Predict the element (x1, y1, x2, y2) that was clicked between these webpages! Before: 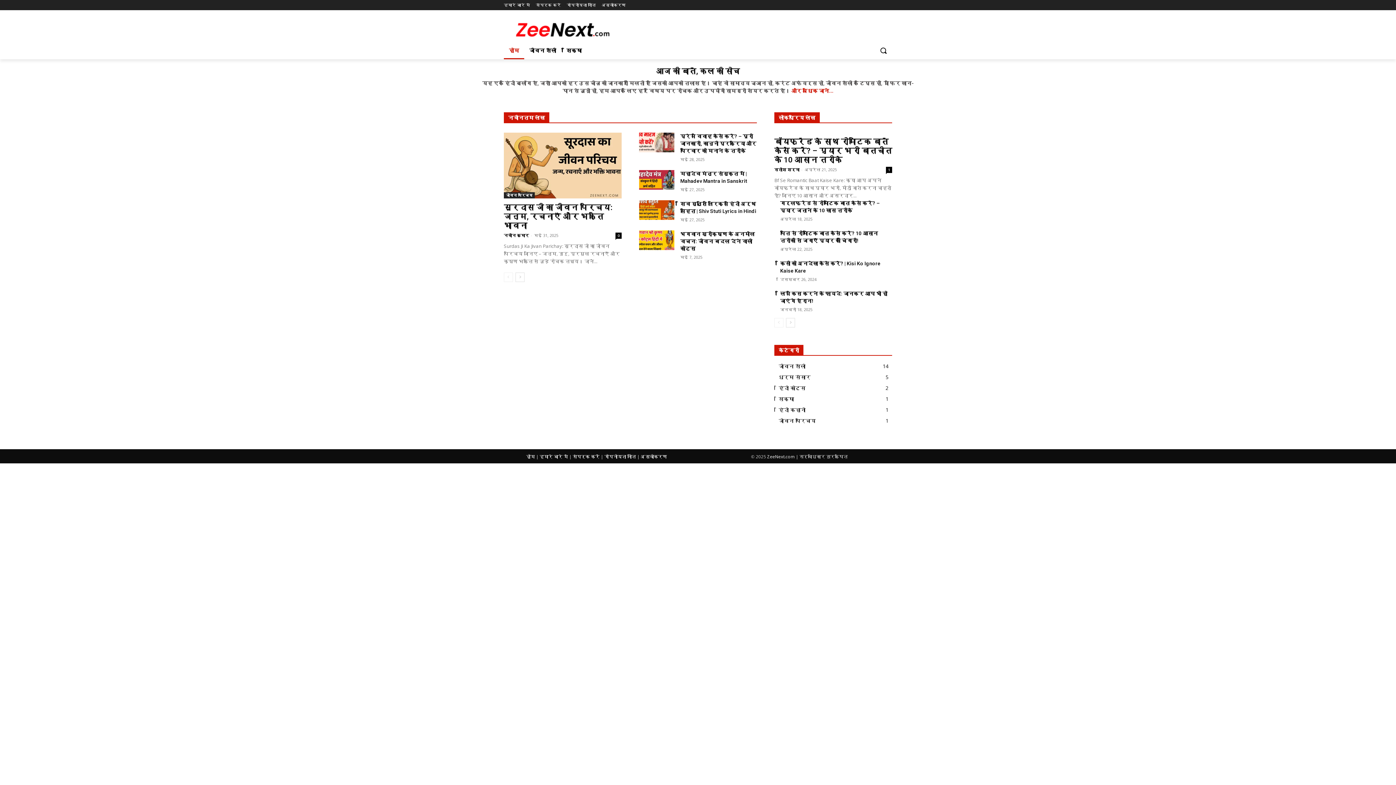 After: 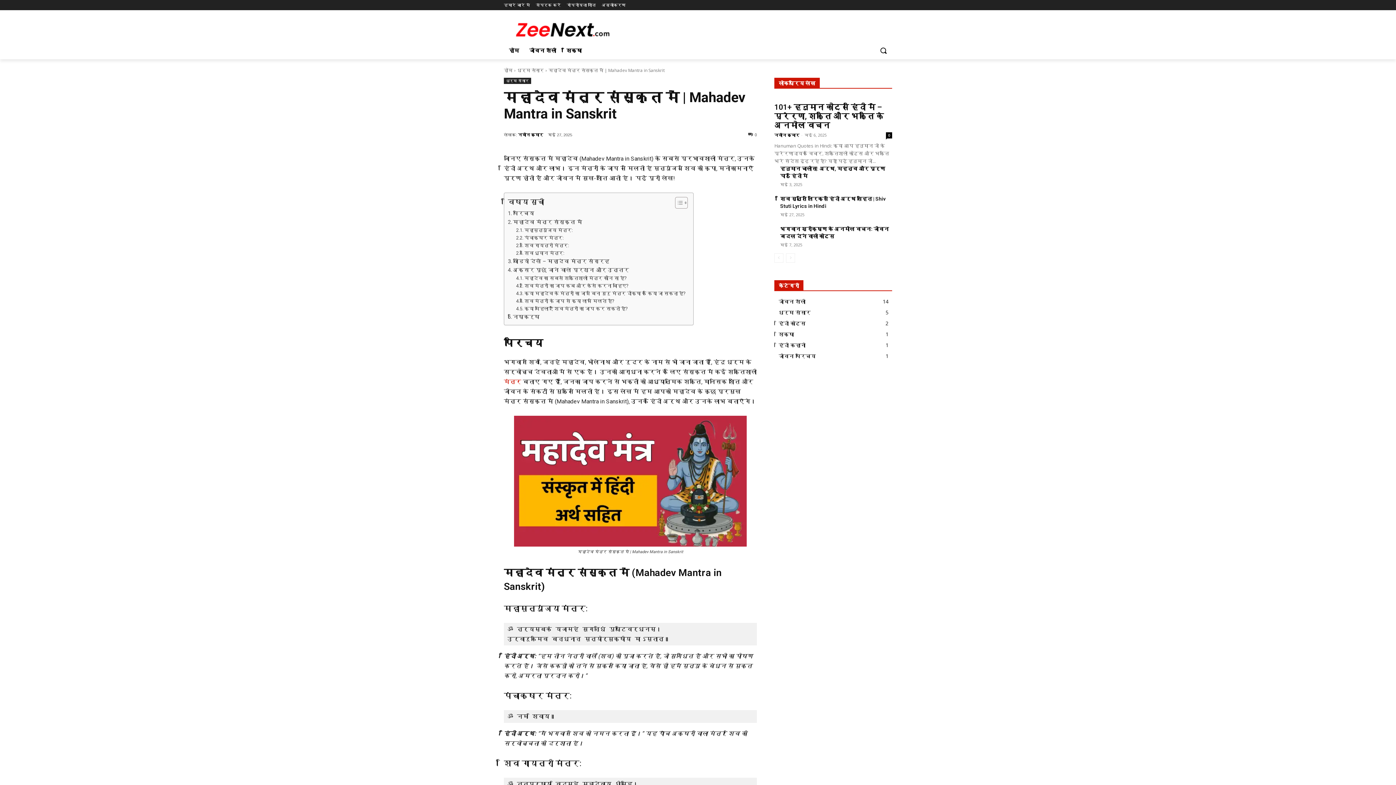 Action: bbox: (639, 170, 674, 189)